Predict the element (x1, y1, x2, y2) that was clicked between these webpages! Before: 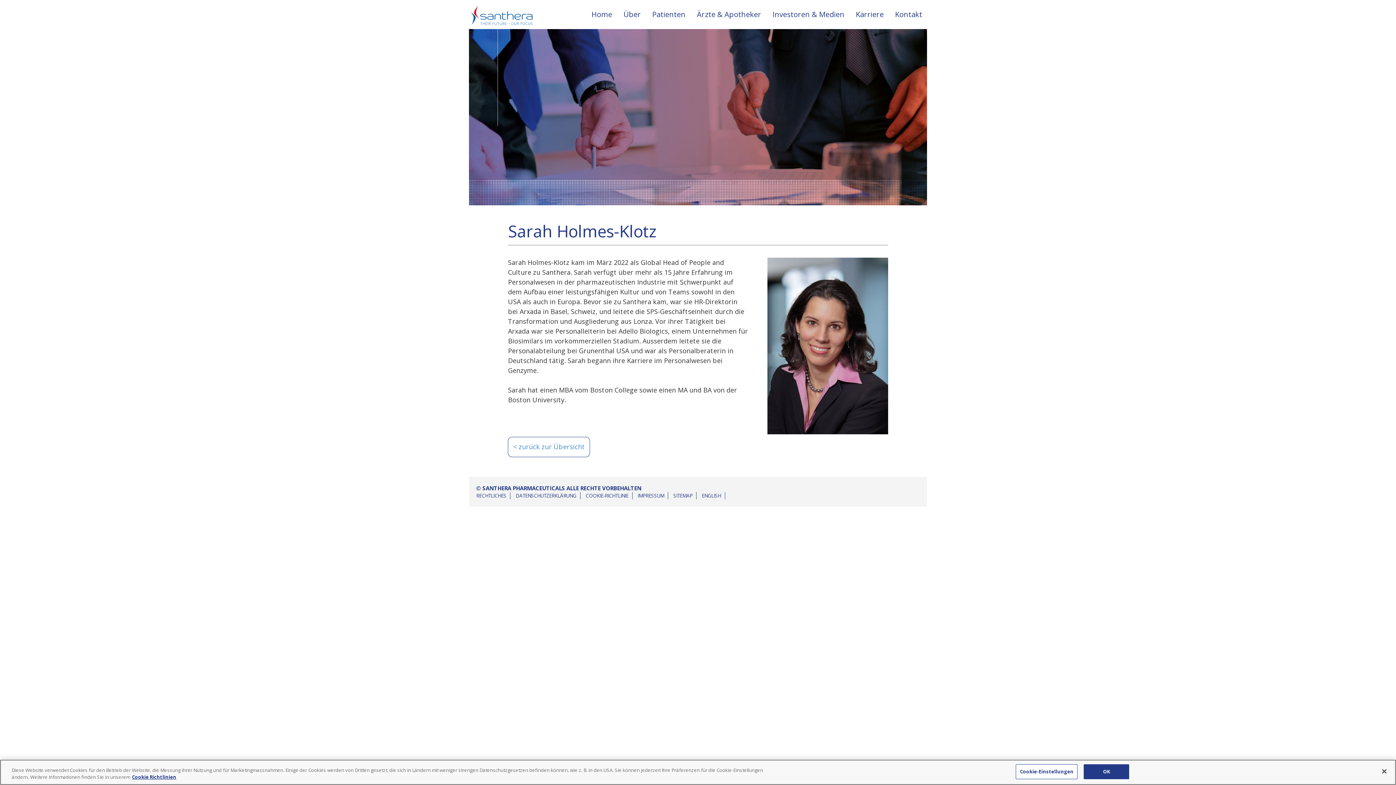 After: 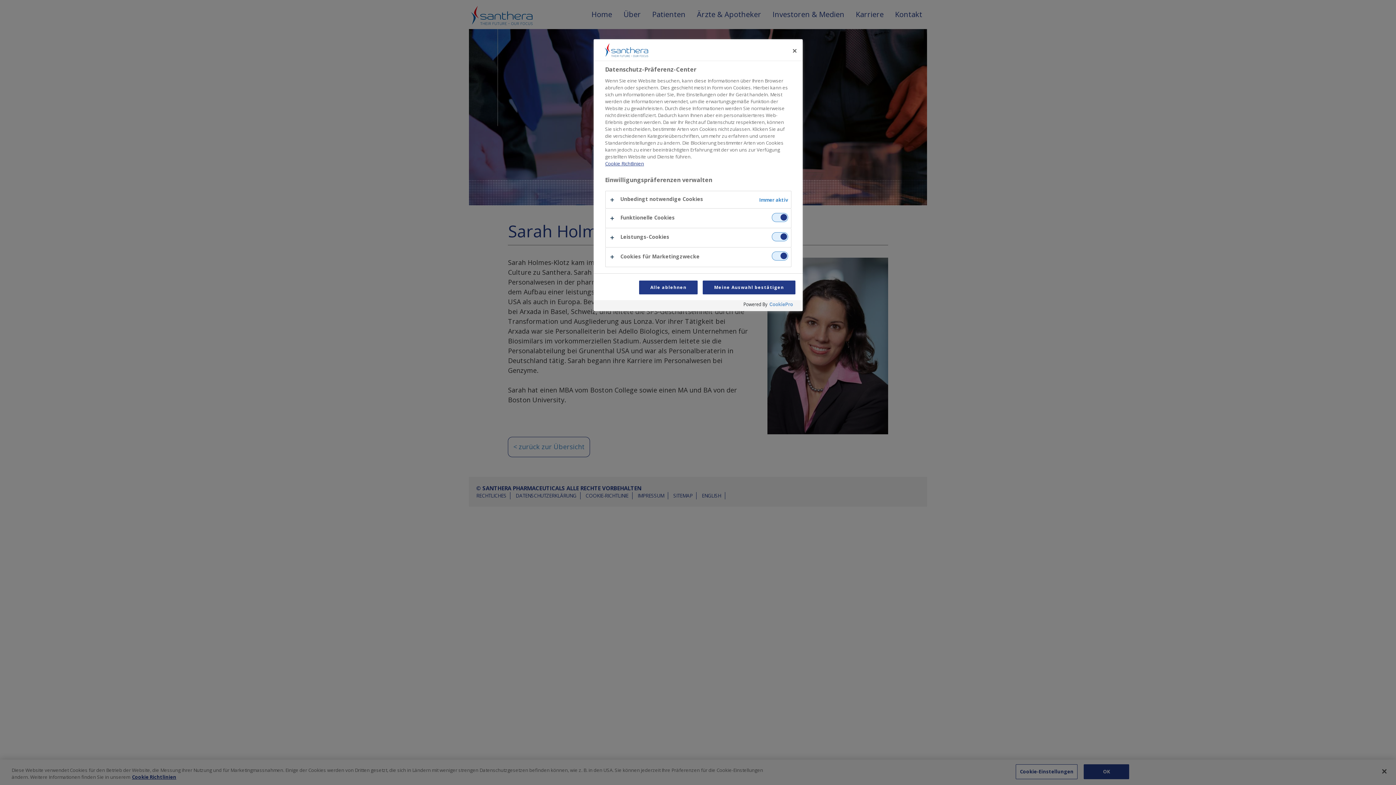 Action: bbox: (1016, 764, 1077, 779) label: Cookie-Einstellungen